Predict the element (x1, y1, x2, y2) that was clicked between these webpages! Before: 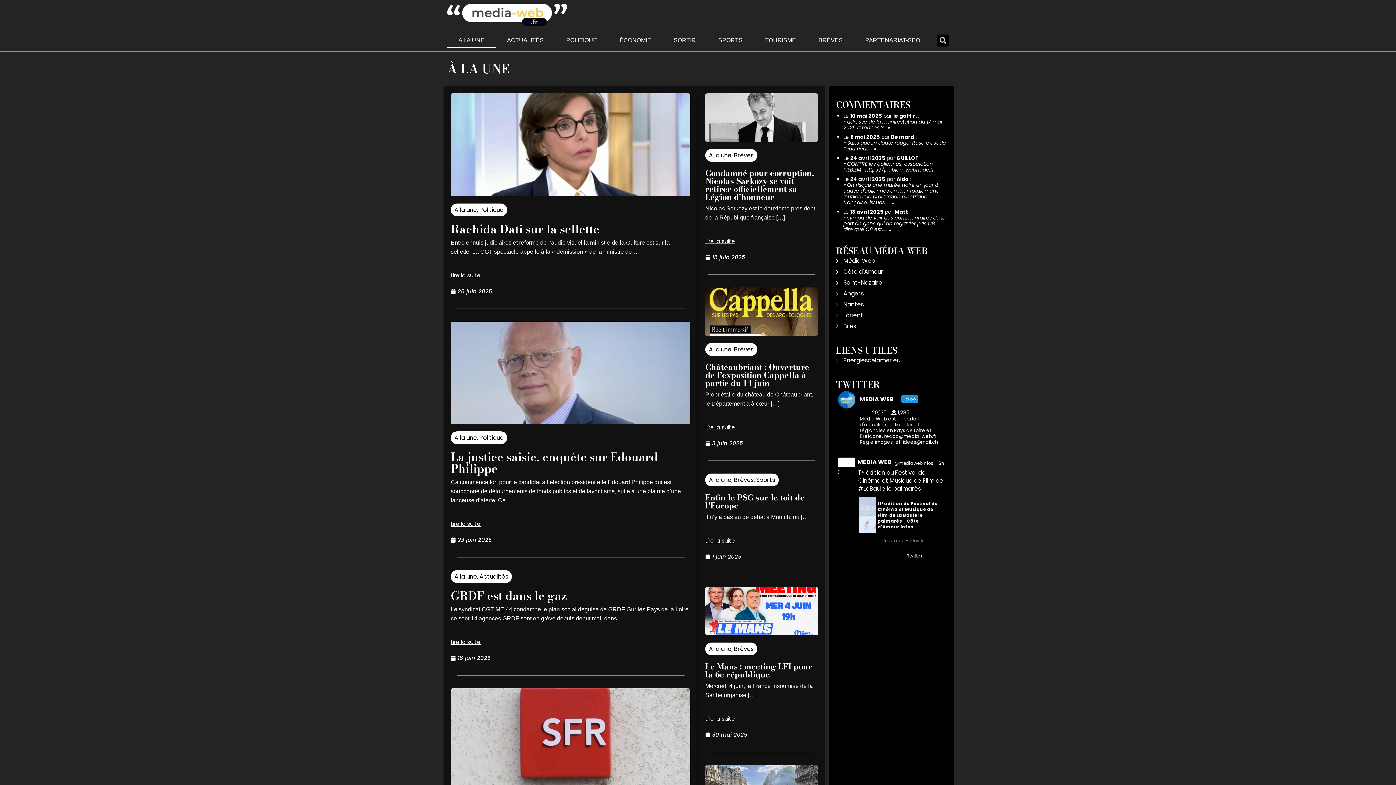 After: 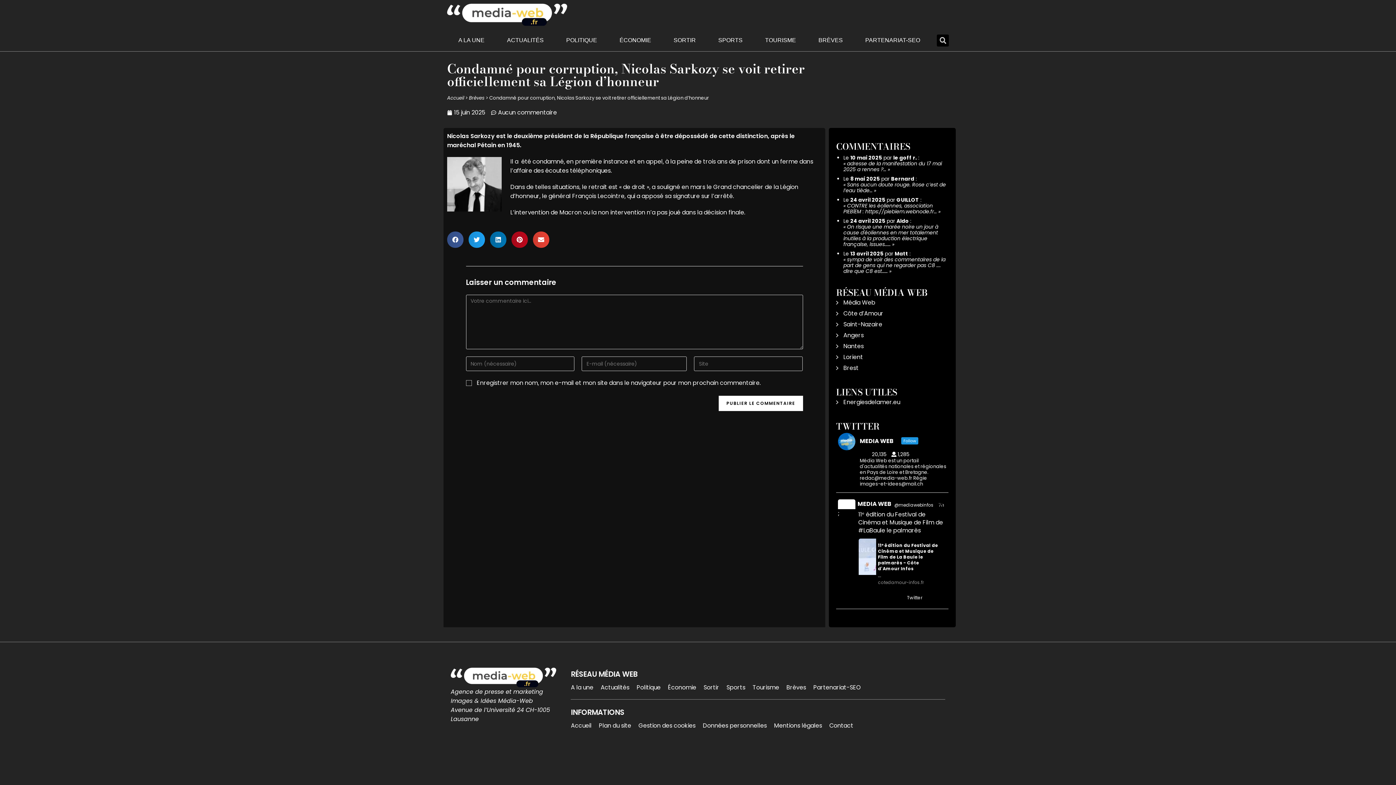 Action: bbox: (705, 166, 814, 203) label: Condamné pour corruption, Nicolas Sarkozy se voit retirer officiellement sa Légion d’honneur